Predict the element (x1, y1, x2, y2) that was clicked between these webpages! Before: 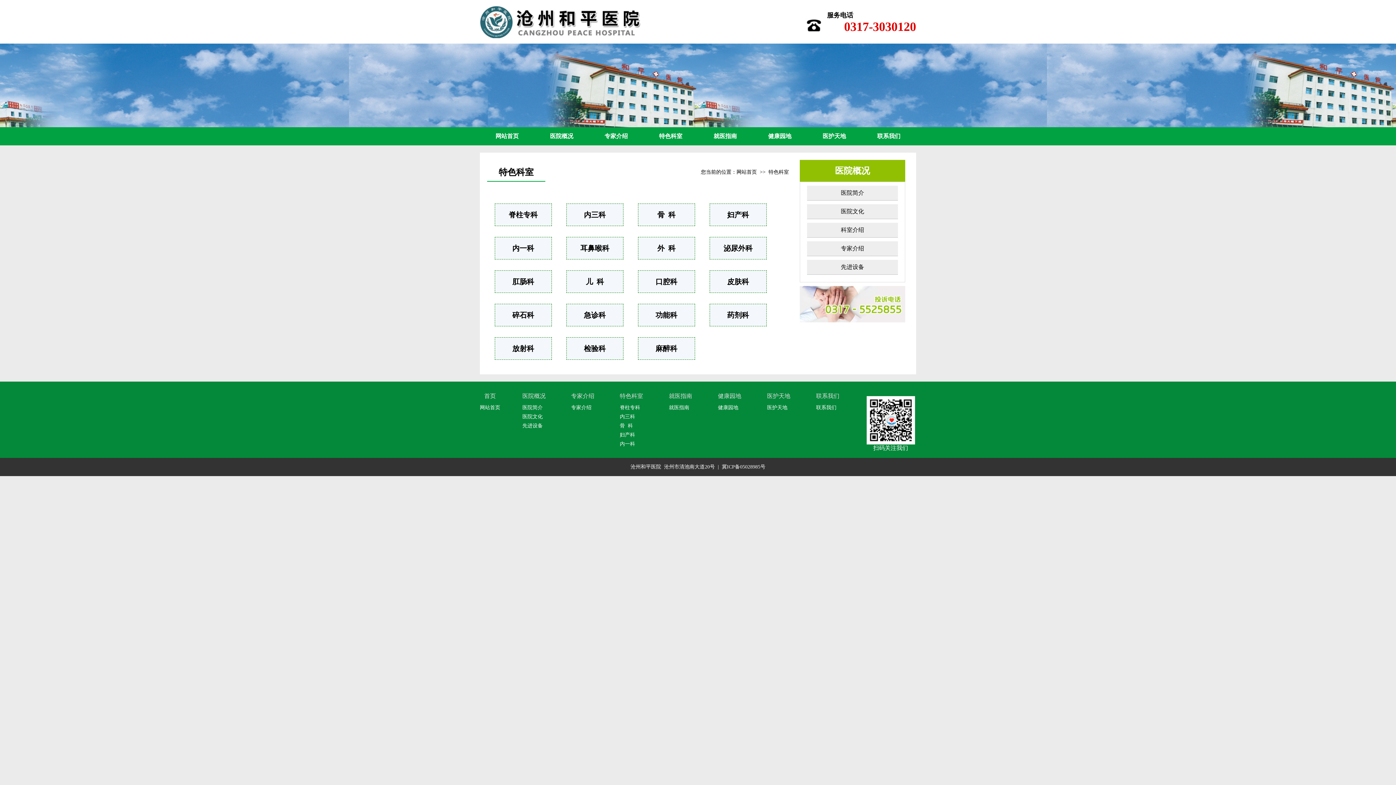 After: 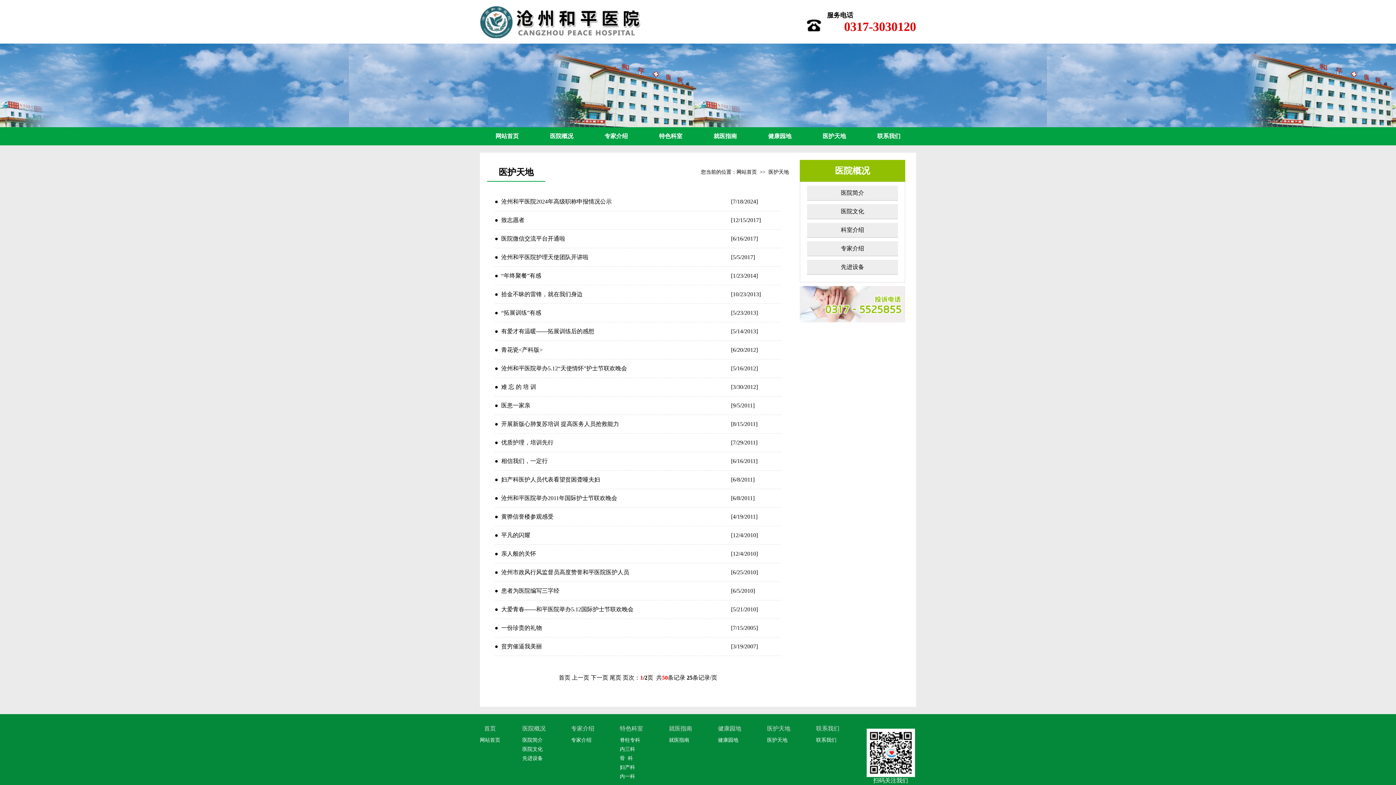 Action: bbox: (807, 127, 861, 145) label: 医护天地